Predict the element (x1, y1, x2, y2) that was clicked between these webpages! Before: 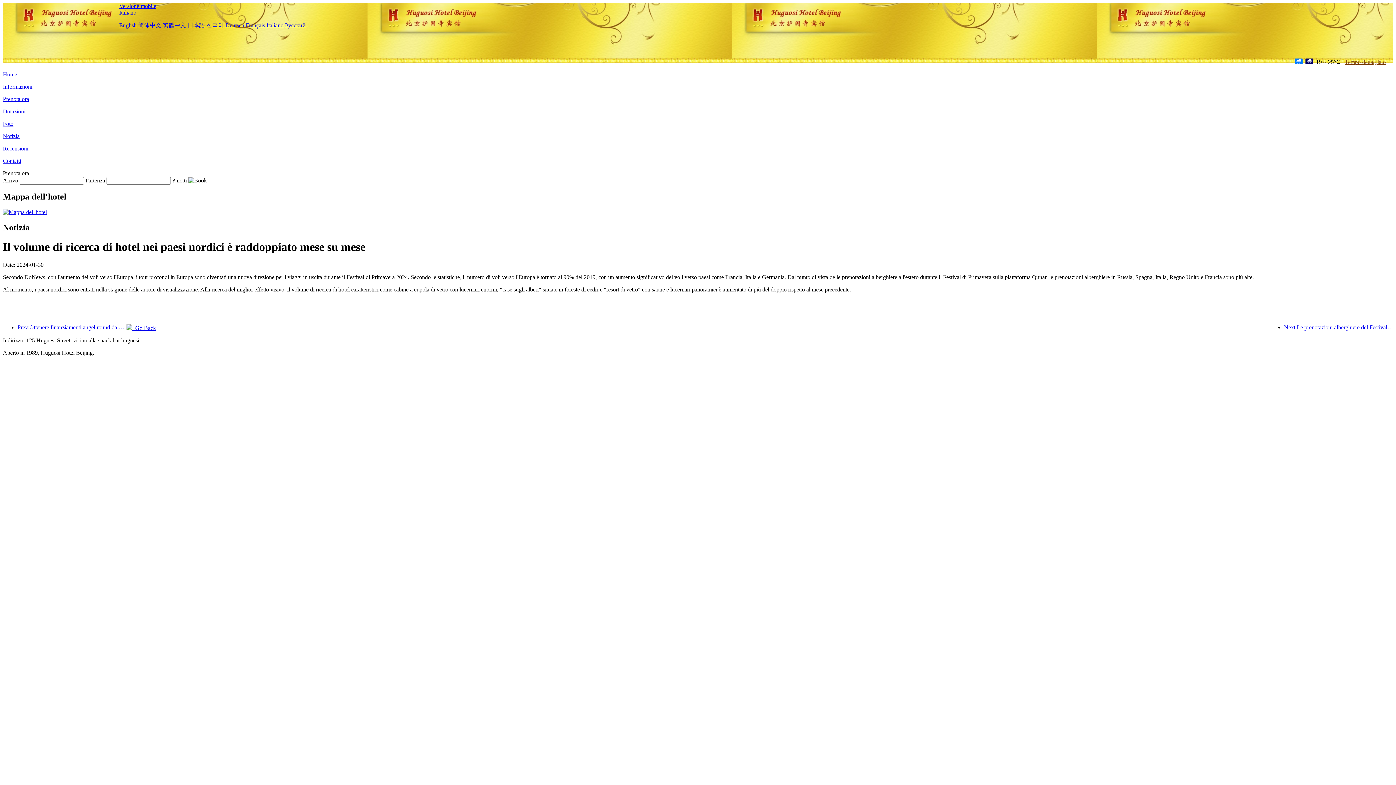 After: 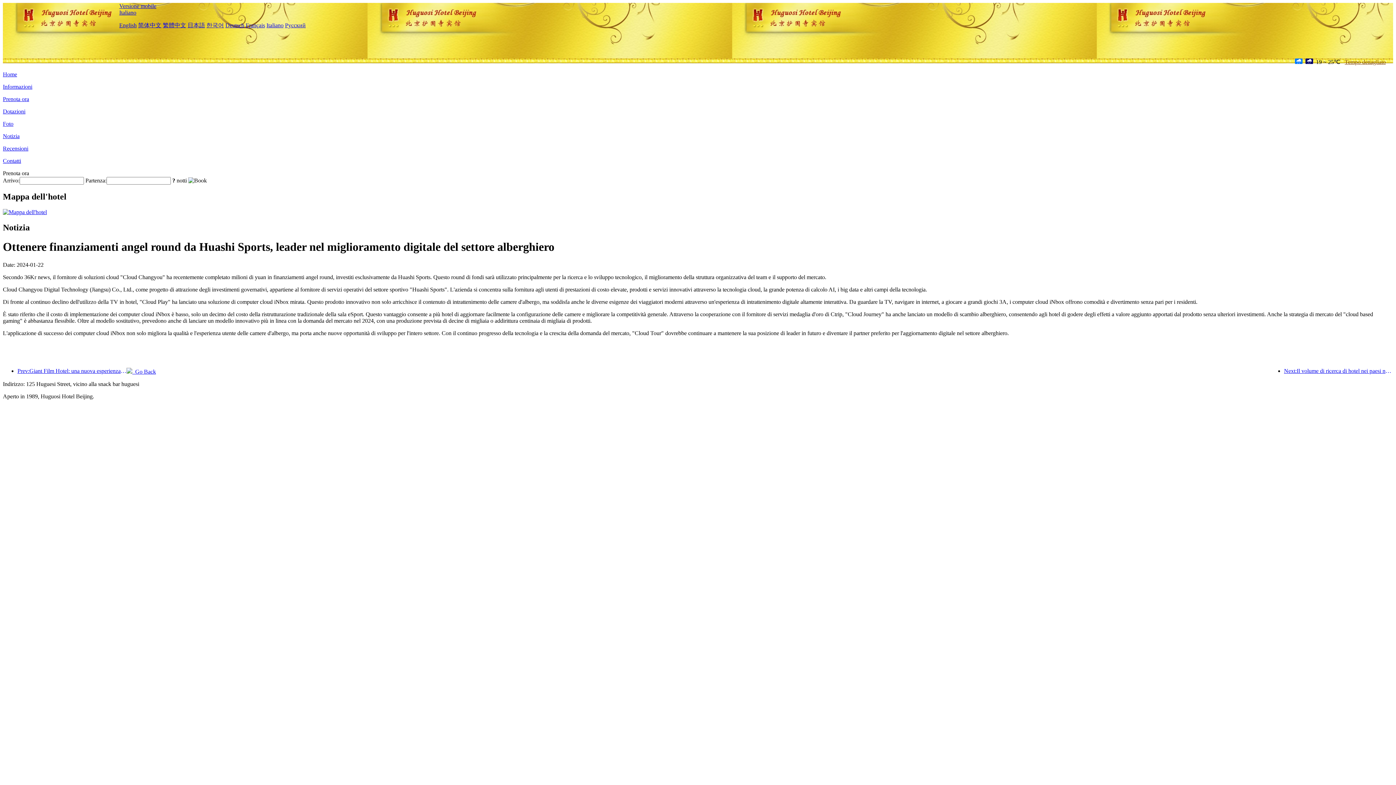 Action: label: Prev:Ottenere finanziamenti angel round da Huashi Sports, leader nel miglioramento digitale del settore alberghiero bbox: (17, 324, 126, 330)